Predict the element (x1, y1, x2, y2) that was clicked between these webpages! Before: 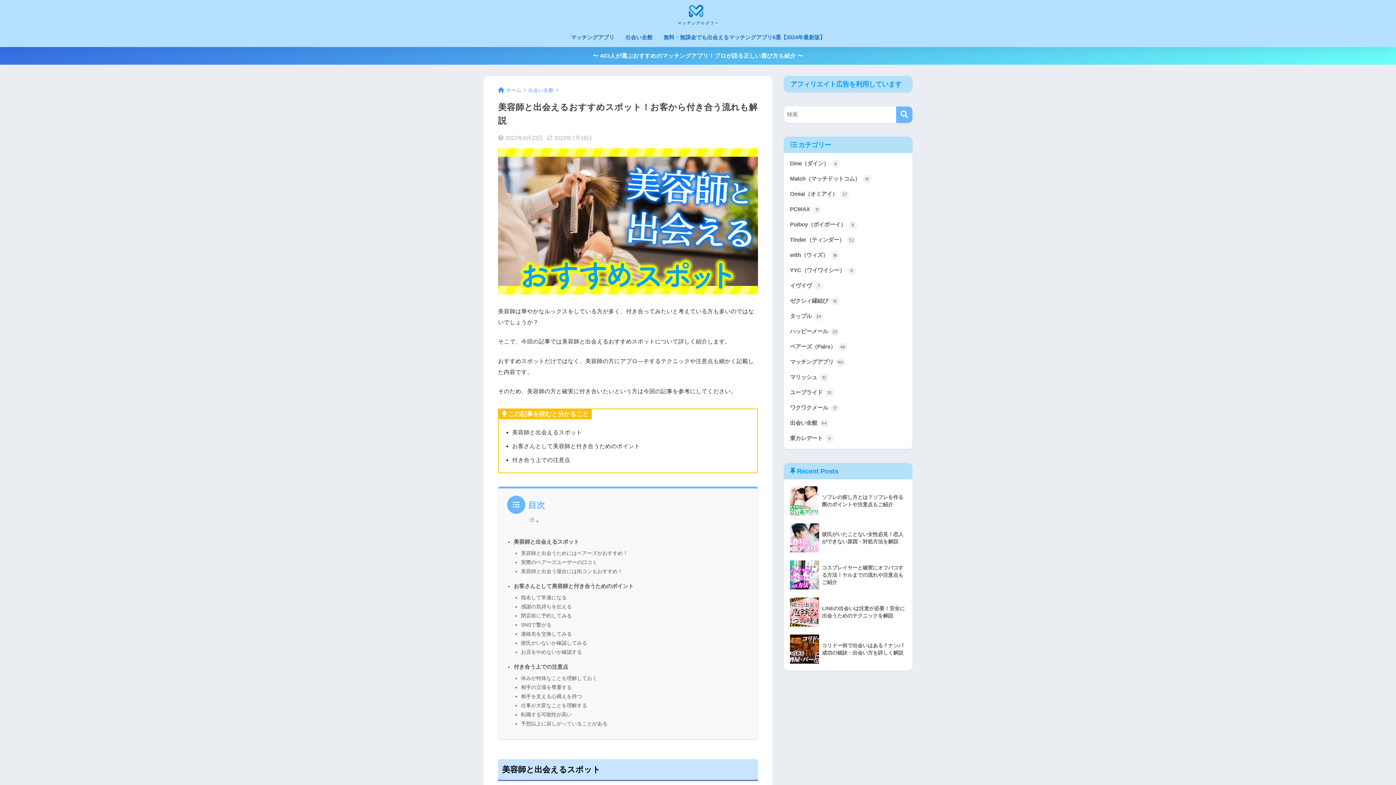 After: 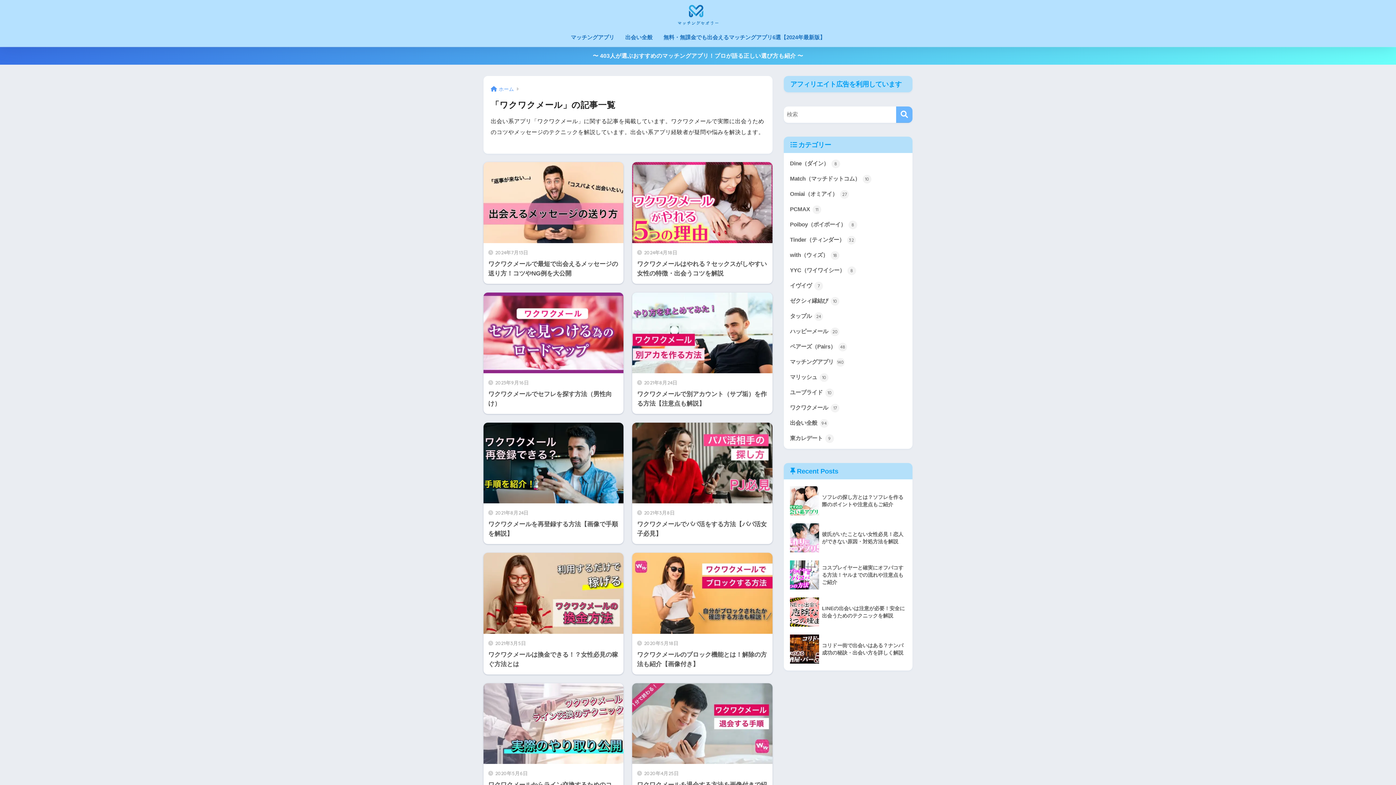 Action: label: ワクワクメール 17 bbox: (787, 400, 909, 415)